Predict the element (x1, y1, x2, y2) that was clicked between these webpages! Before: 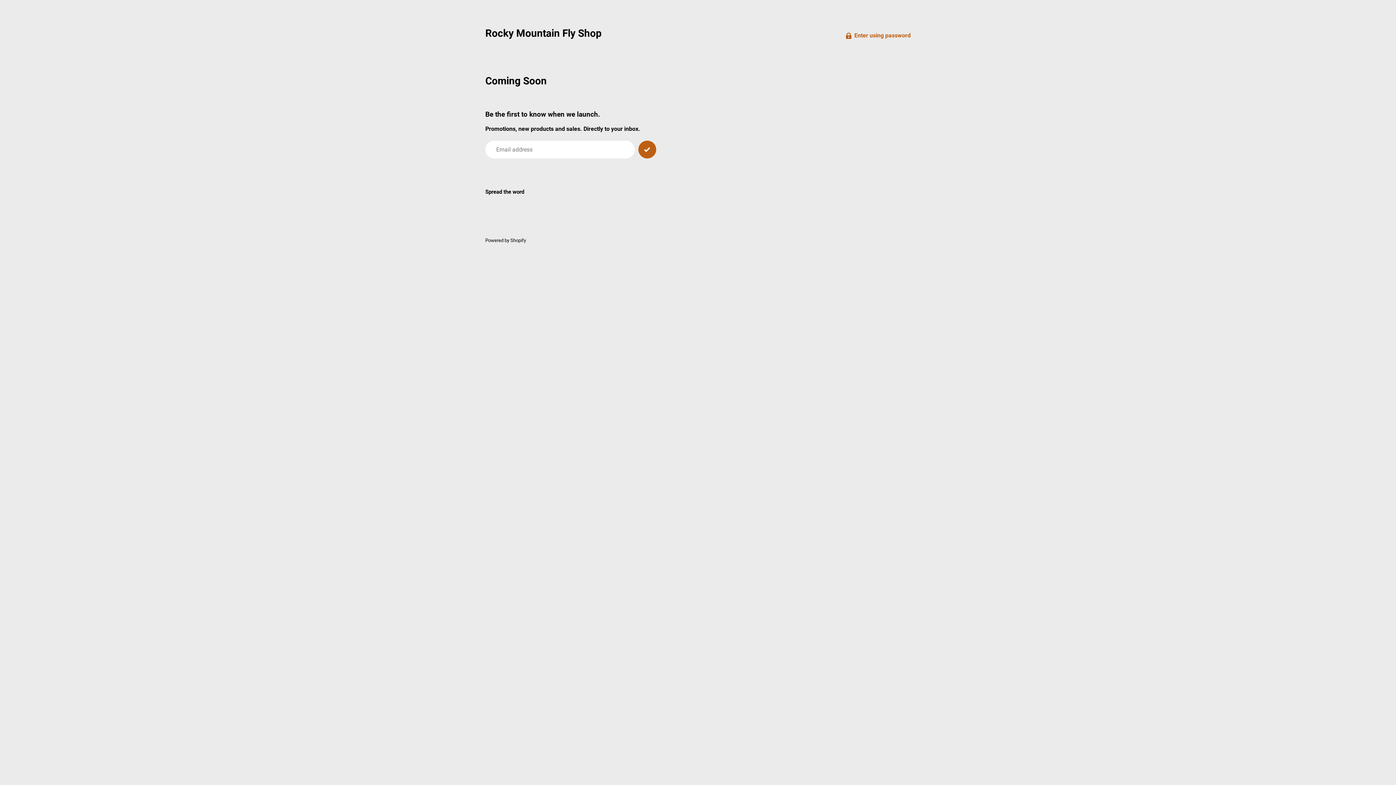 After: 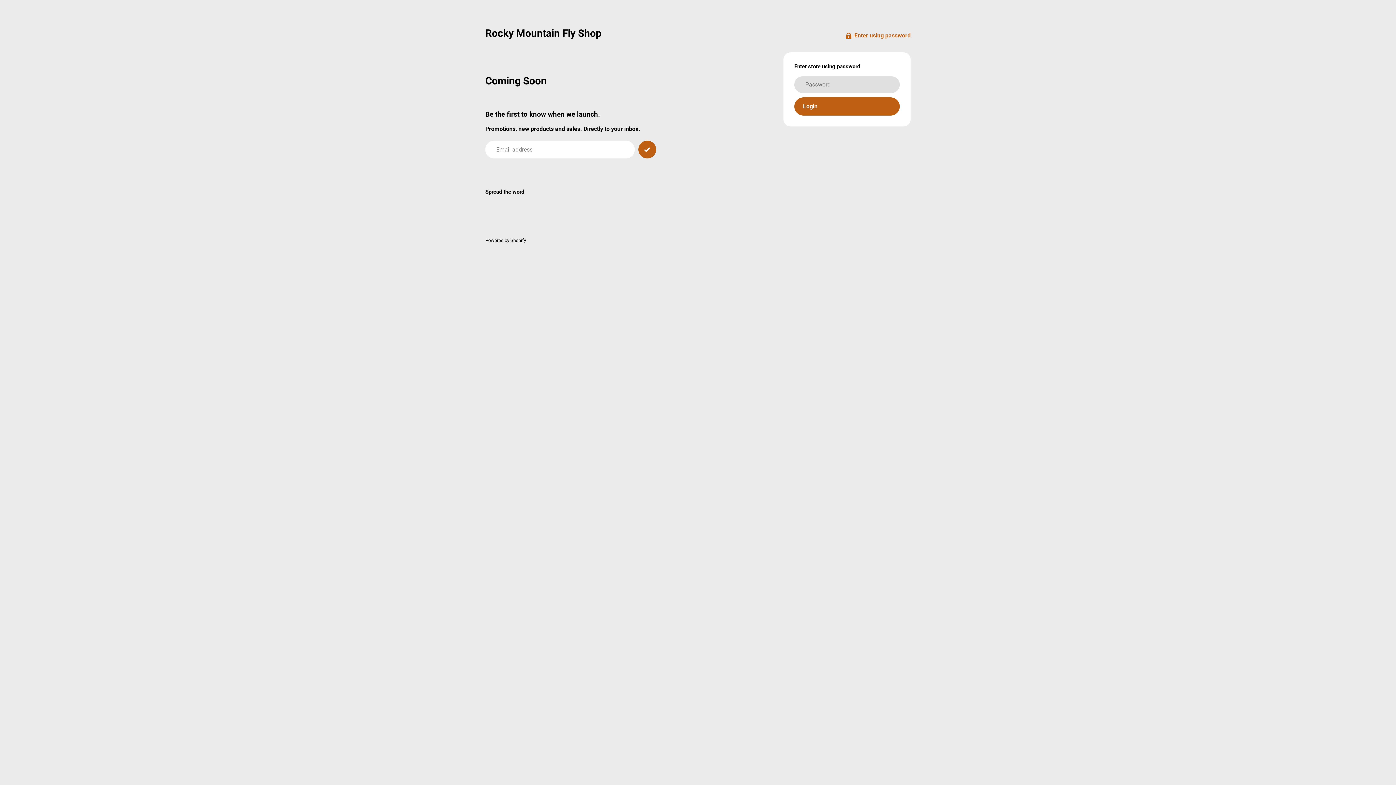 Action: label: Enter using password bbox: (846, 31, 910, 40)